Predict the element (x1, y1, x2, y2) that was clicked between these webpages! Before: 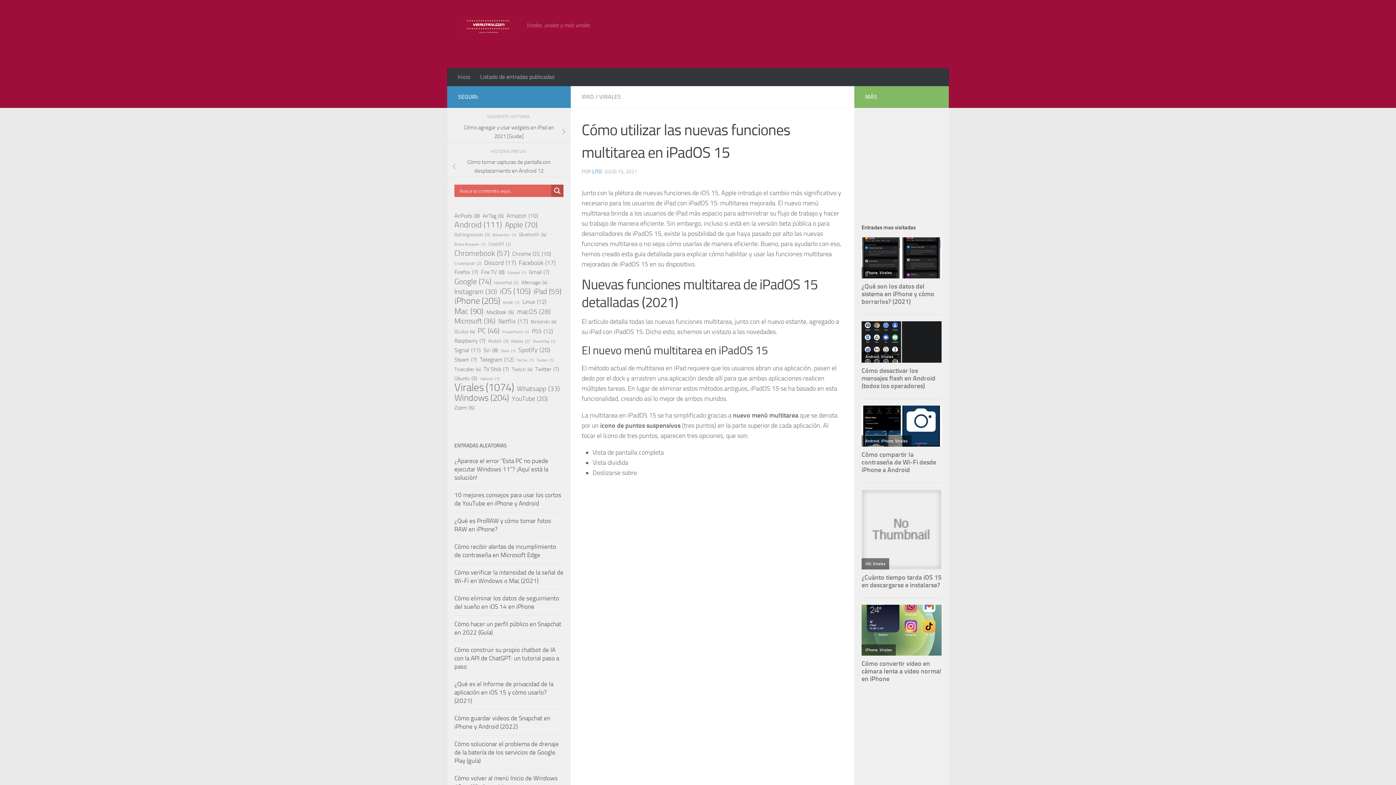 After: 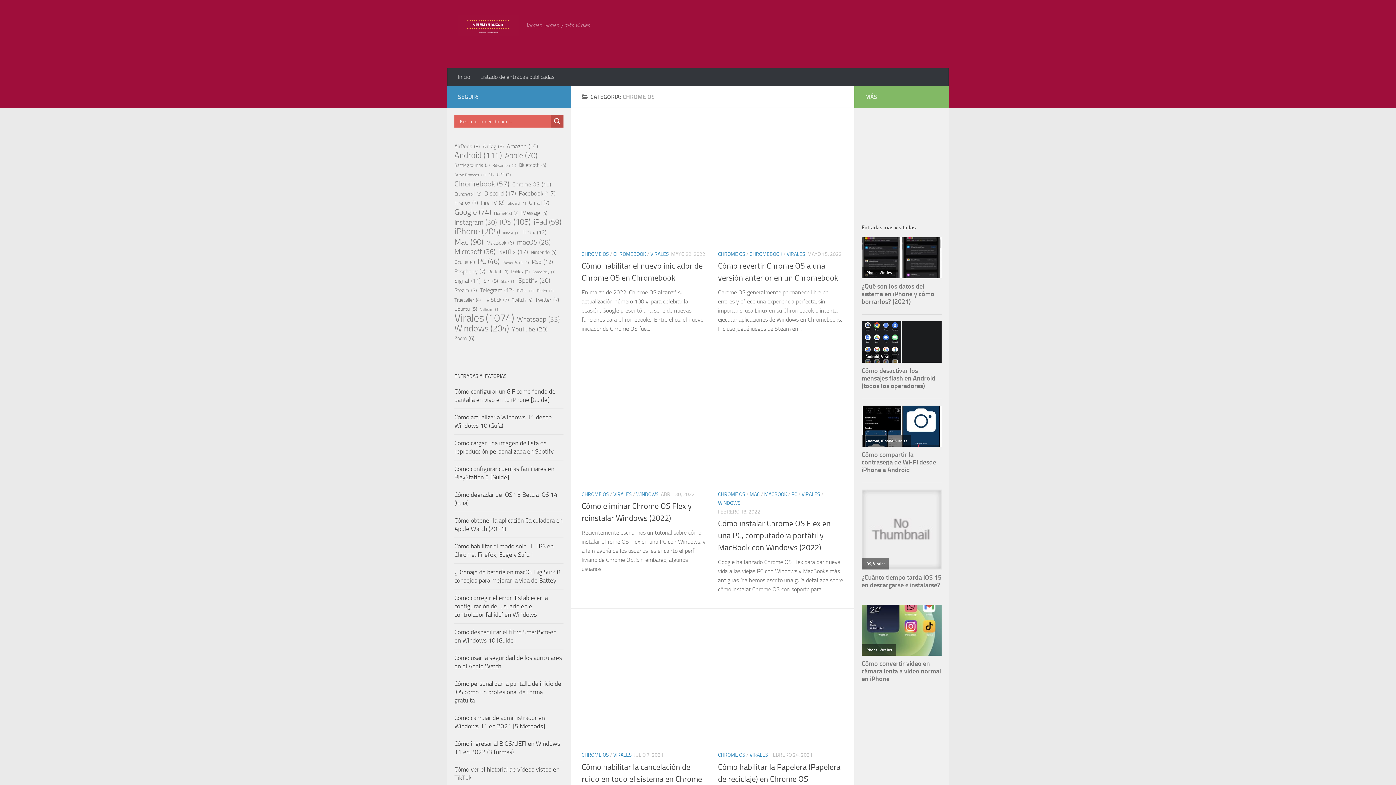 Action: label: Chrome OS (10 elementos) bbox: (512, 249, 551, 258)